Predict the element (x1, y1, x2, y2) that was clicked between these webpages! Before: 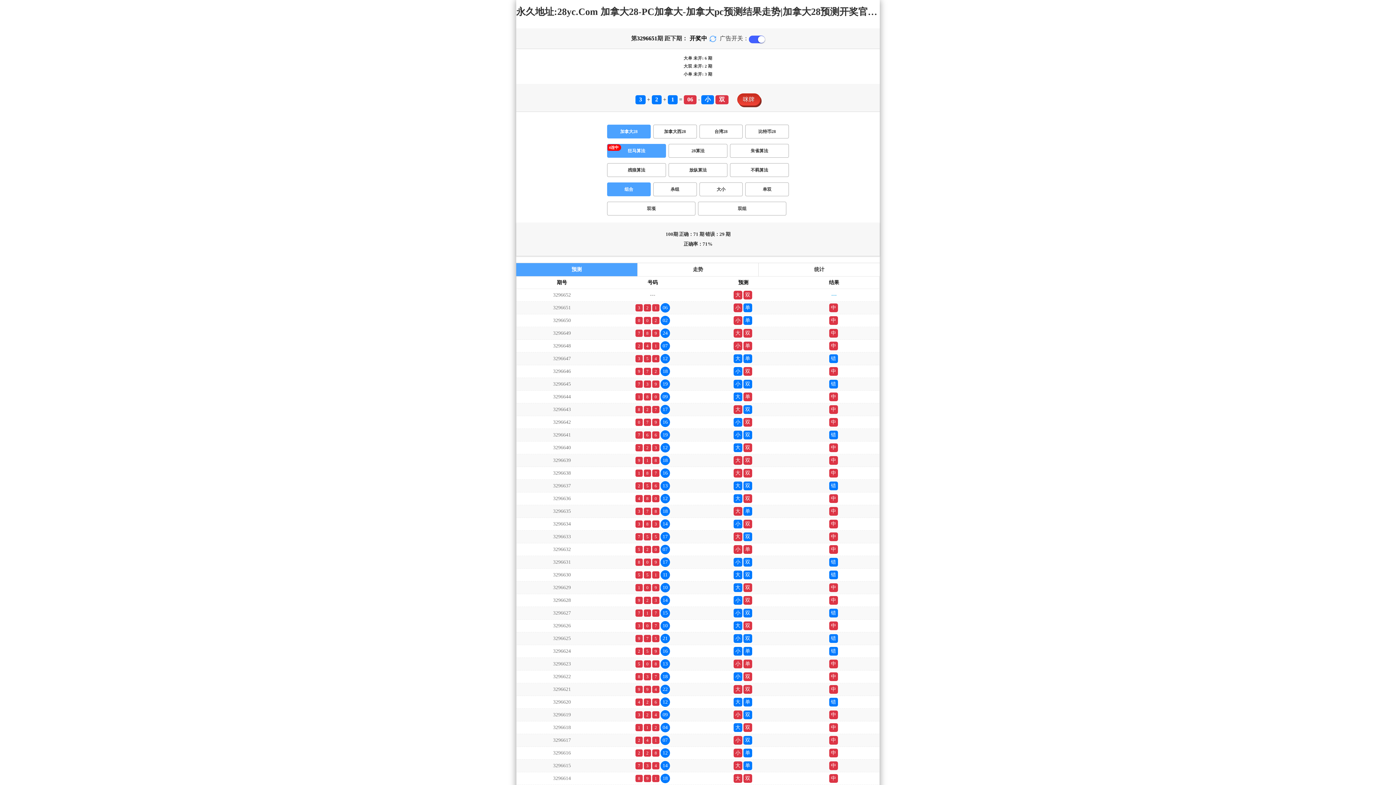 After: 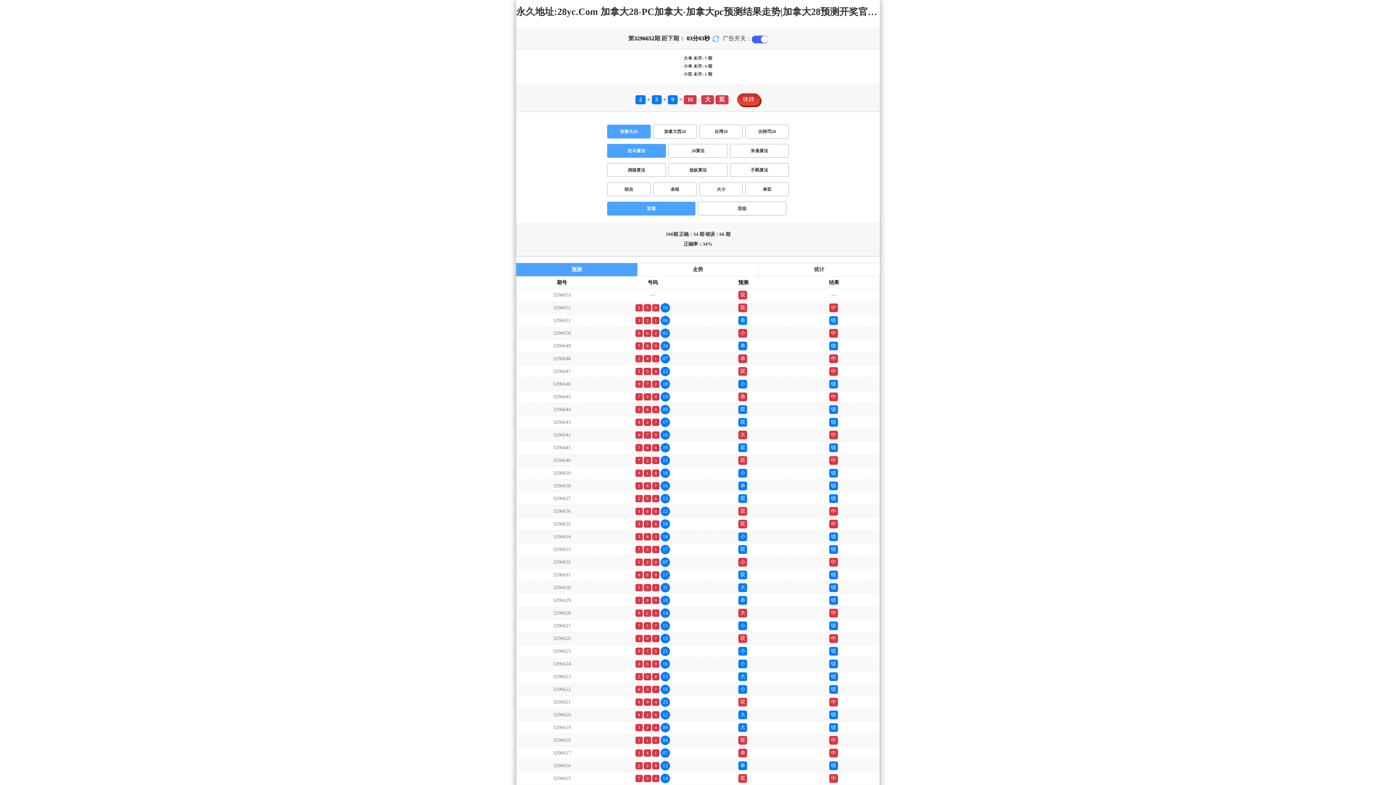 Action: bbox: (607, 201, 695, 215) label: 双项